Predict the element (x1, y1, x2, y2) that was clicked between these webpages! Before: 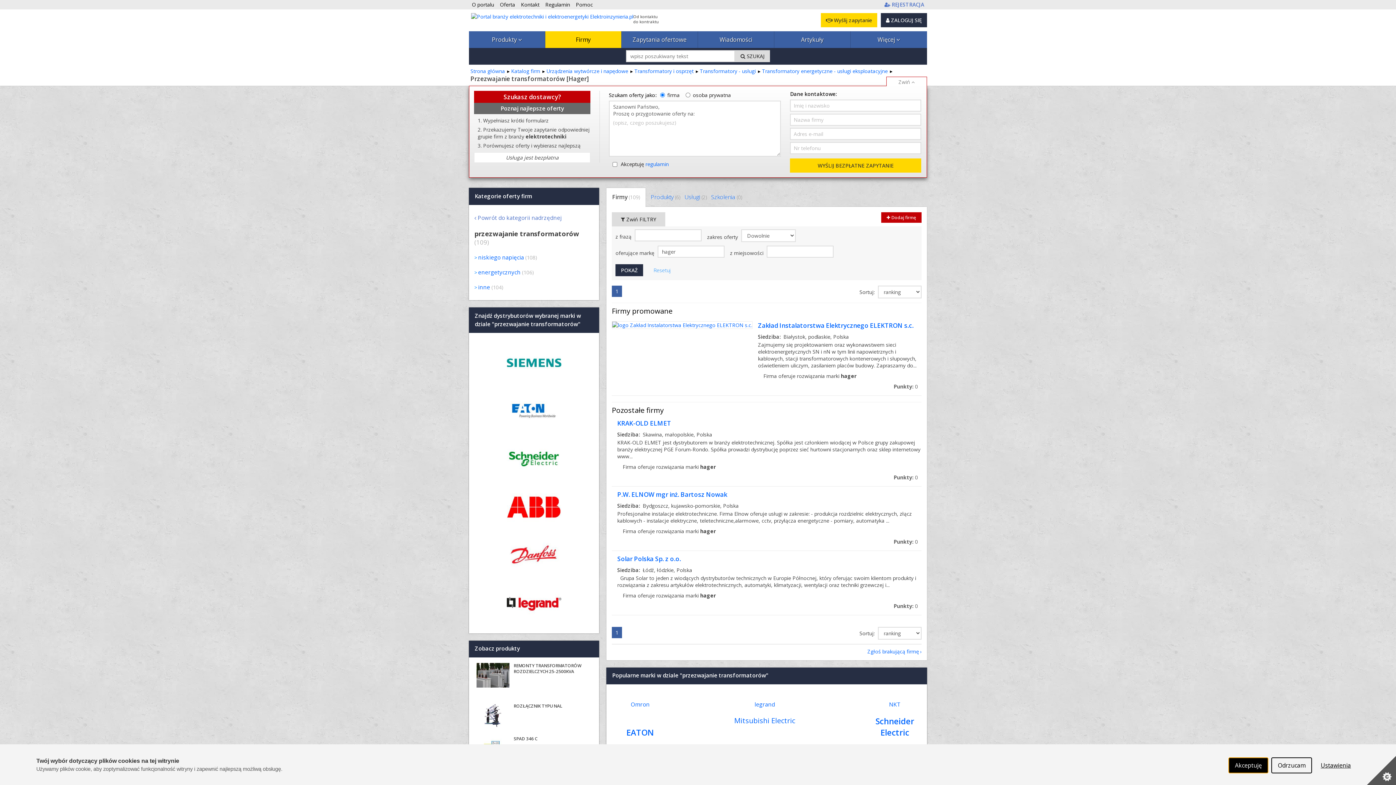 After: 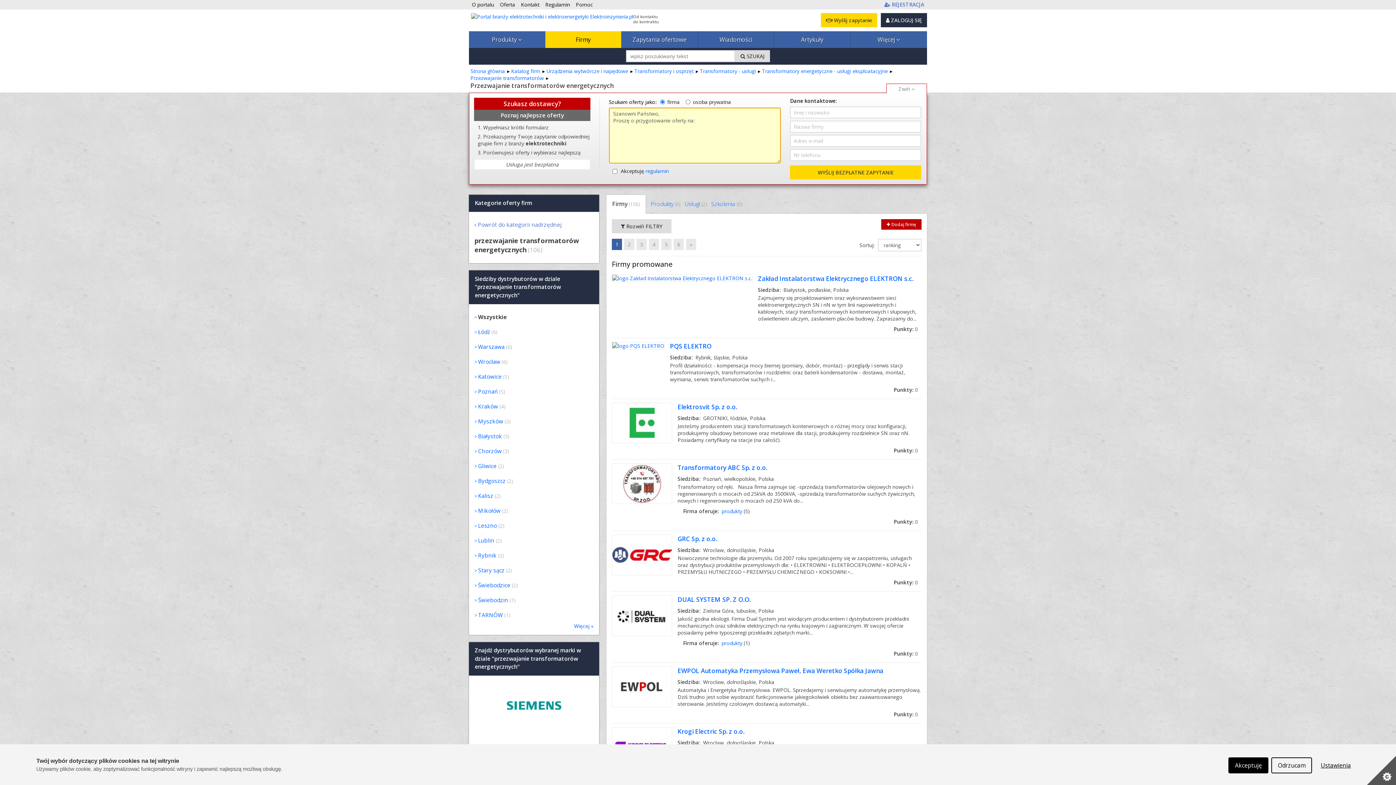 Action: bbox: (478, 265, 520, 279) label: energetycznych